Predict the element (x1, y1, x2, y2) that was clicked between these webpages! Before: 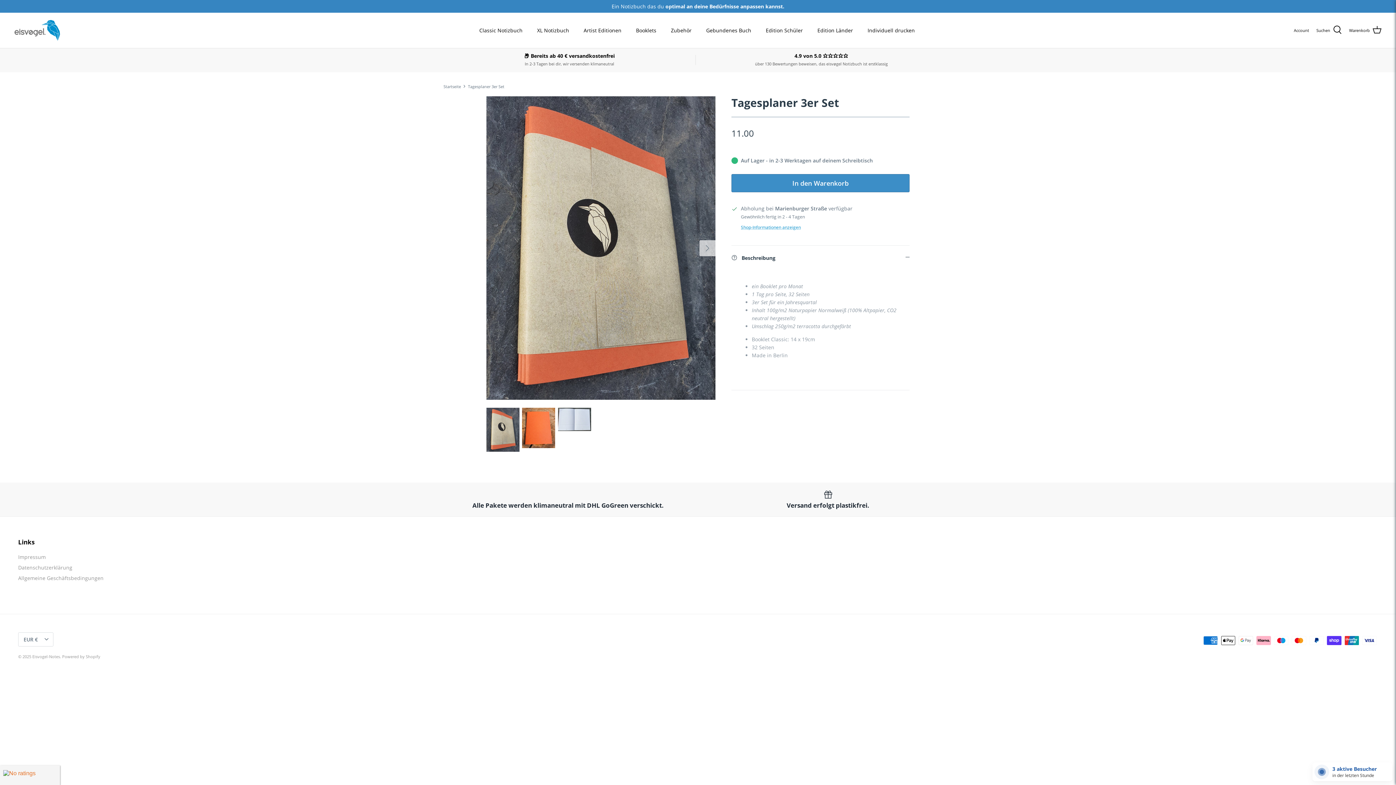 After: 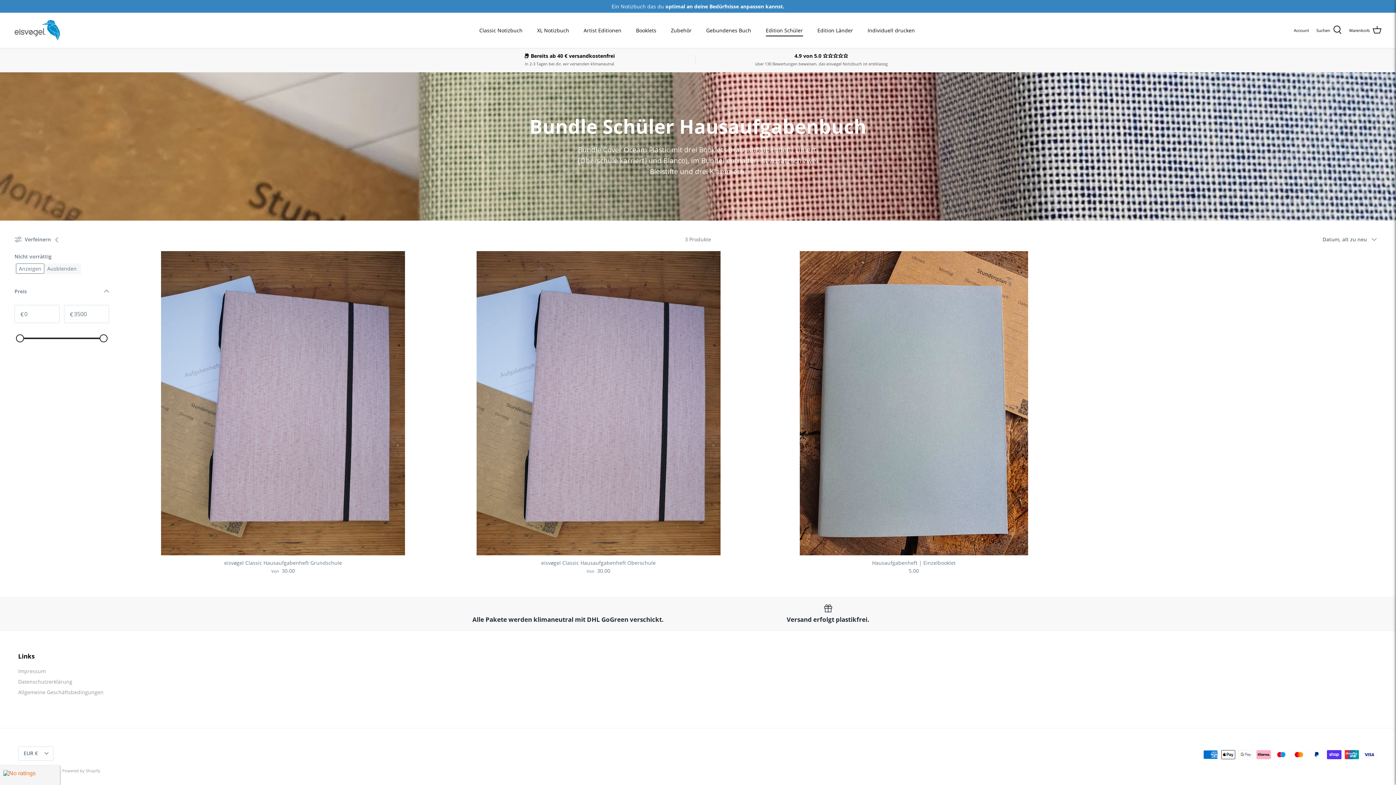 Action: bbox: (759, 18, 809, 42) label: Edition Schüler